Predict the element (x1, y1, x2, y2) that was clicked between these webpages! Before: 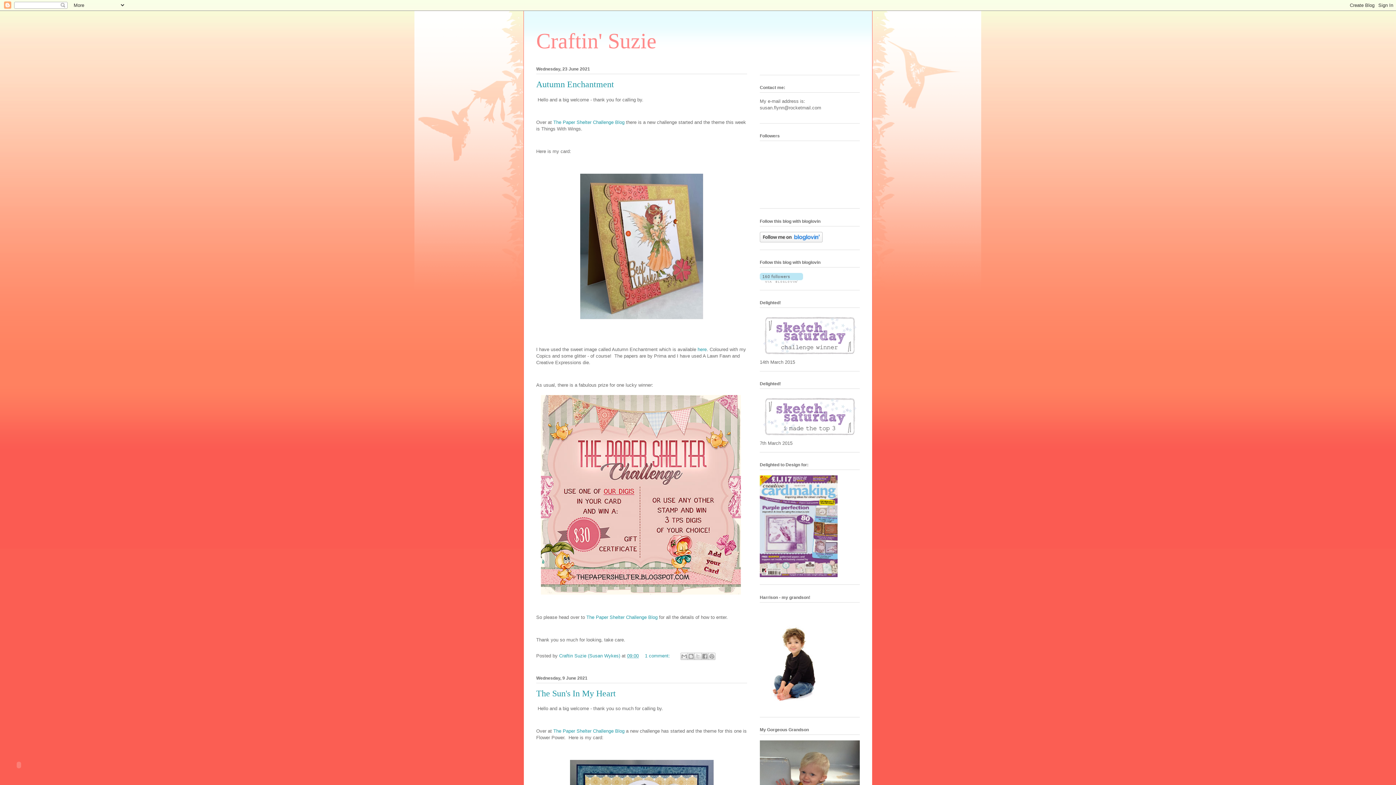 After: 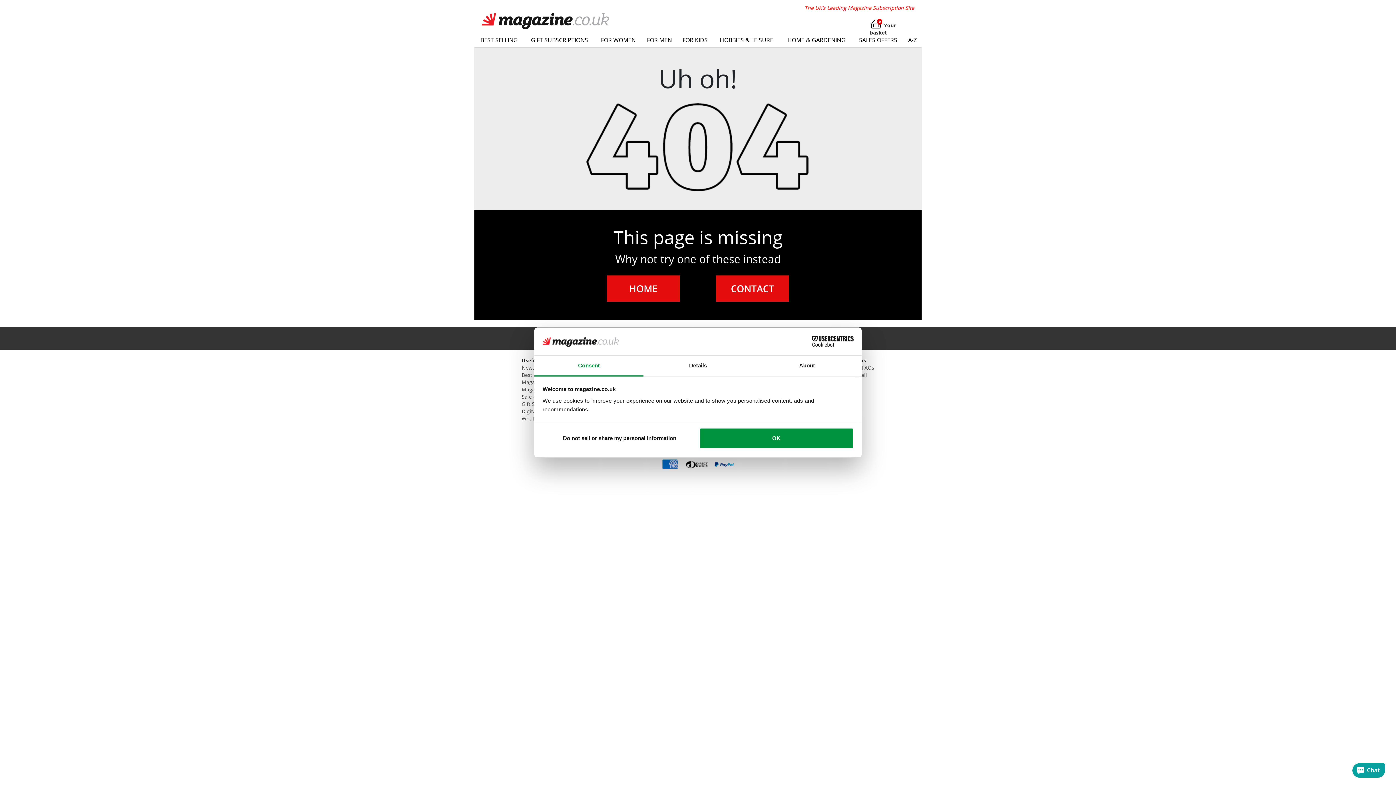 Action: bbox: (760, 573, 837, 578)